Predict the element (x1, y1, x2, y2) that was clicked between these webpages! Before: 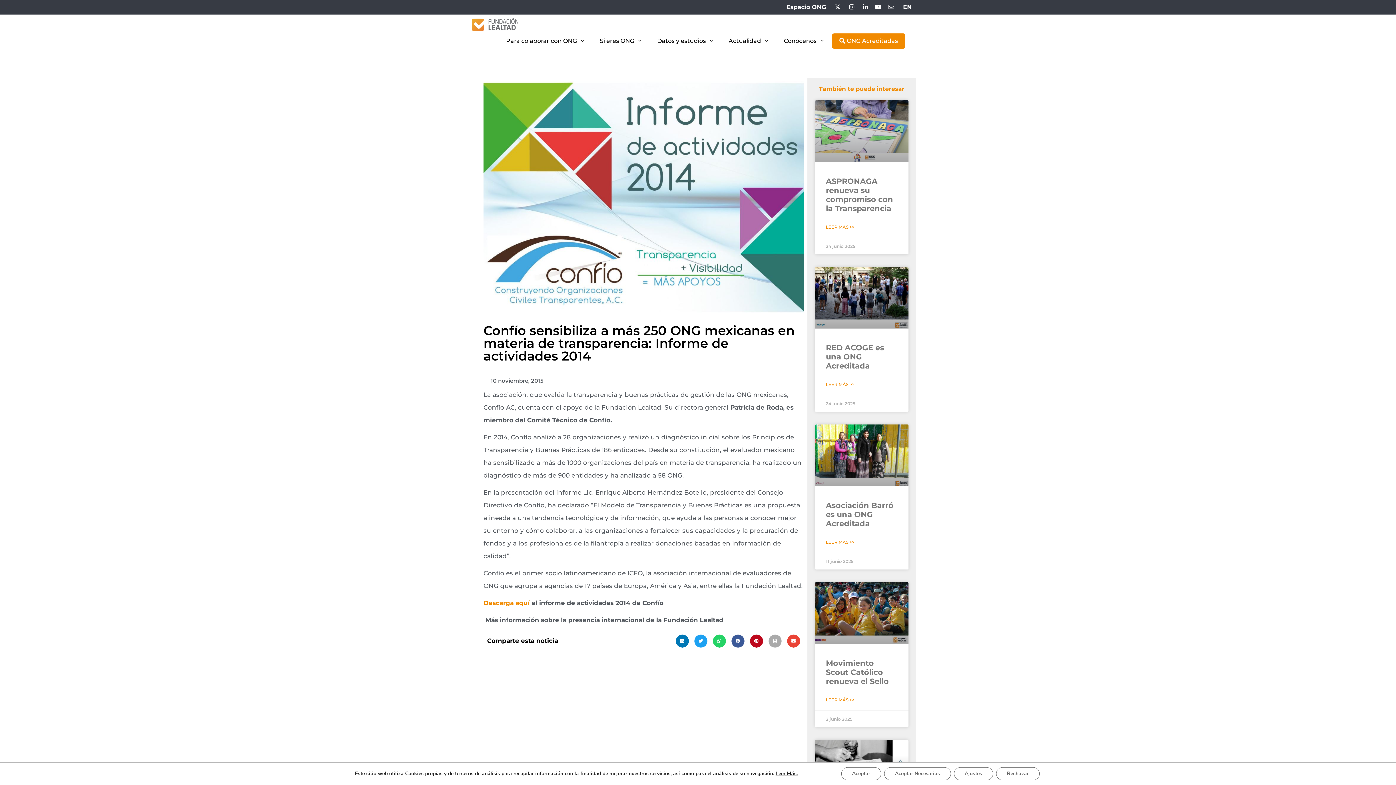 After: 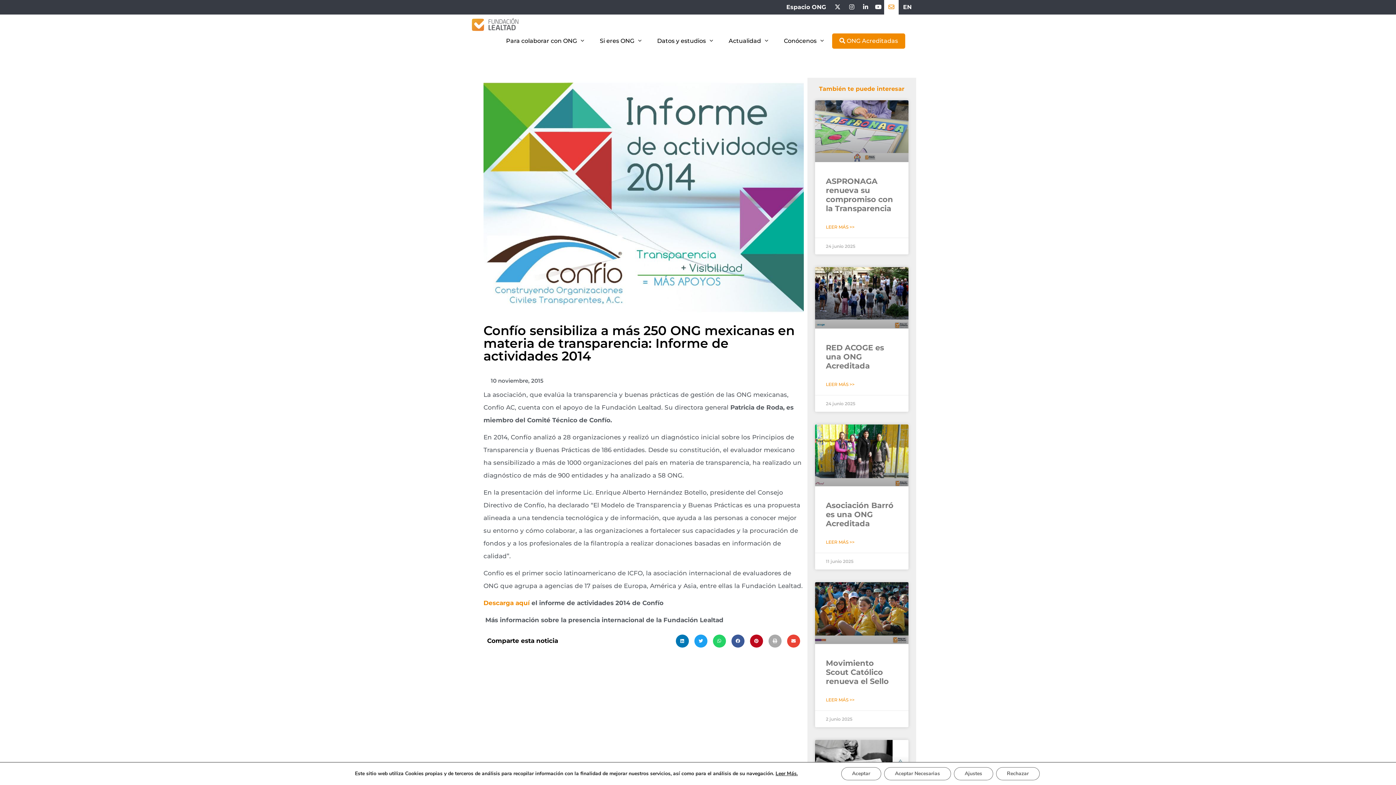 Action: label: Contacto bbox: (884, 0, 898, 14)